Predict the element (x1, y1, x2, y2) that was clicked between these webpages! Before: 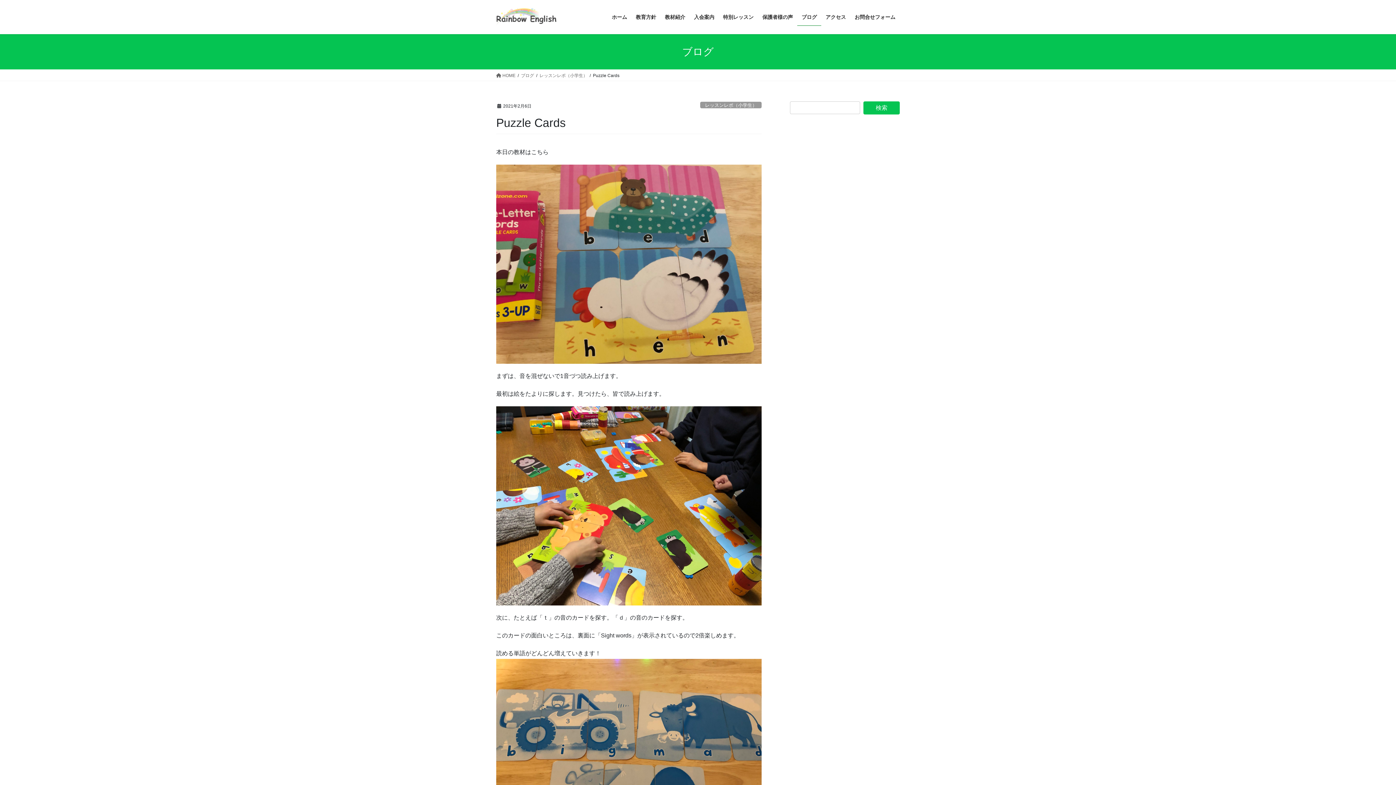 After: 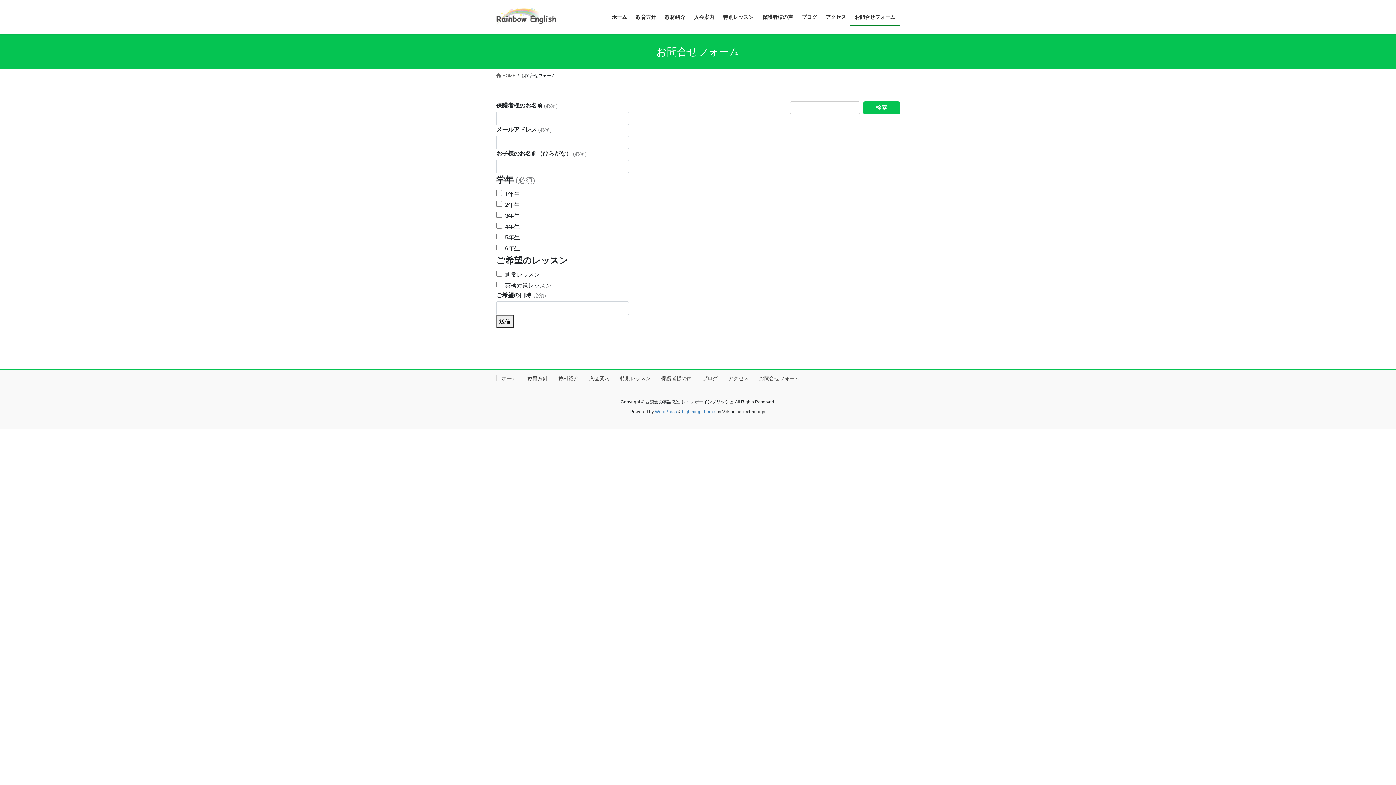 Action: bbox: (850, 8, 900, 25) label: お問合せフォーム